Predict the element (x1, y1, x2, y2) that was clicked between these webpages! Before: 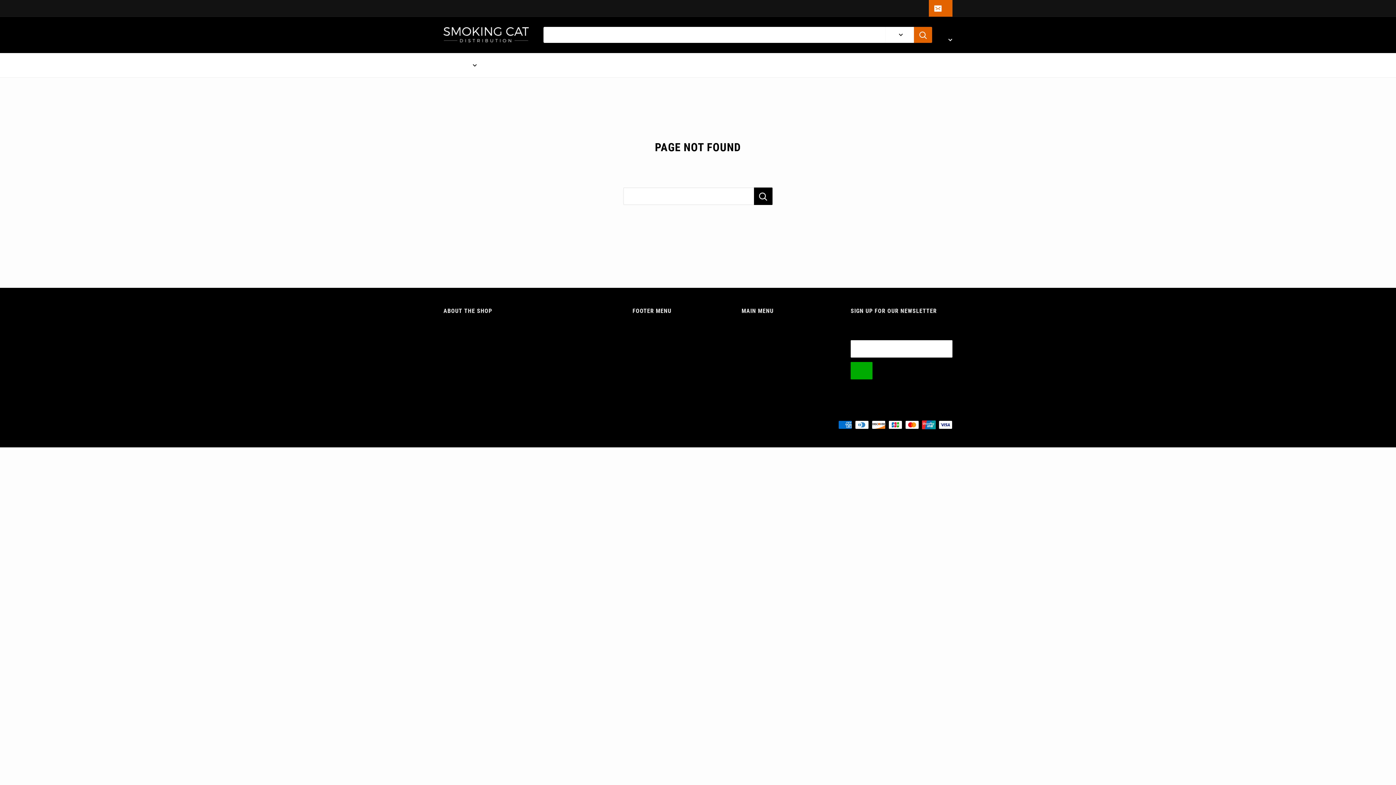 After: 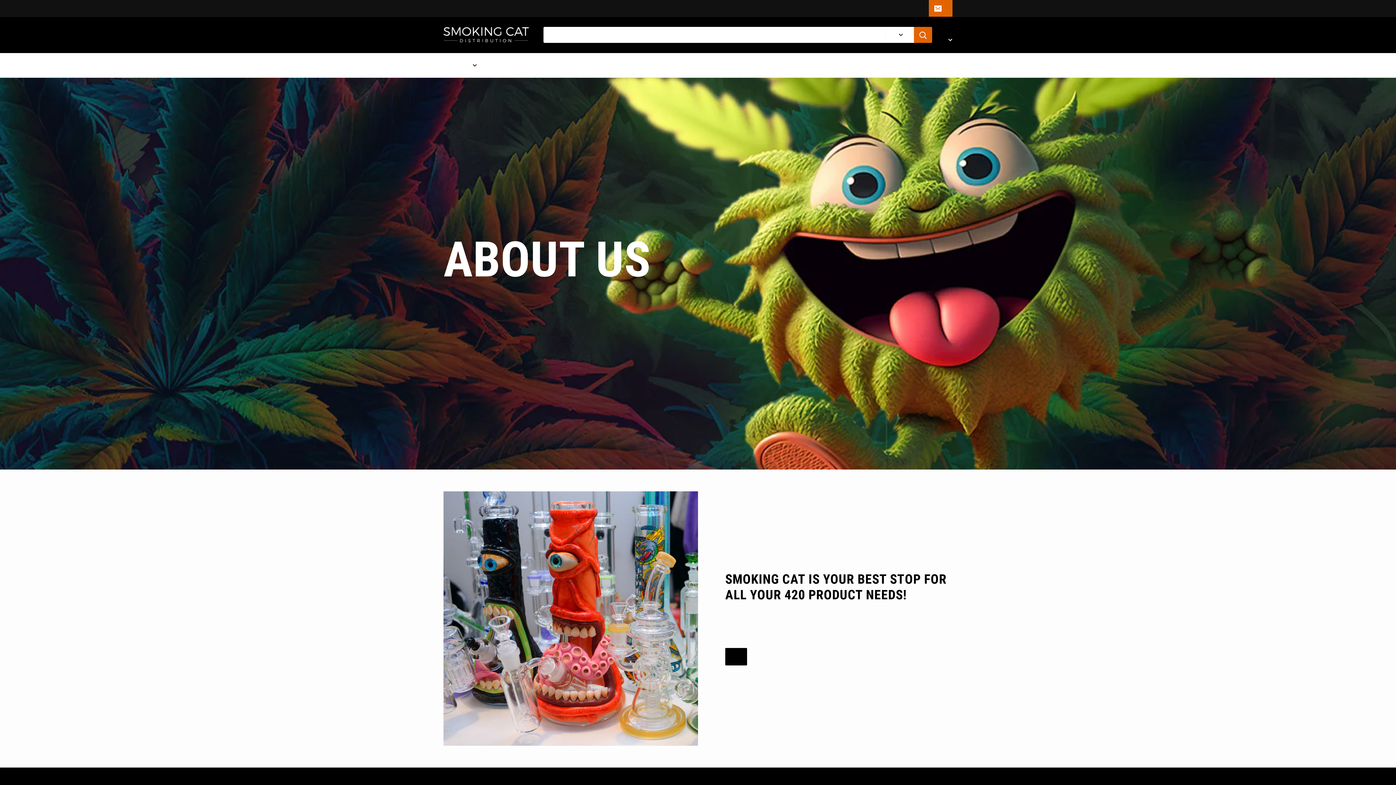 Action: bbox: (741, 371, 825, 383) label: About Us